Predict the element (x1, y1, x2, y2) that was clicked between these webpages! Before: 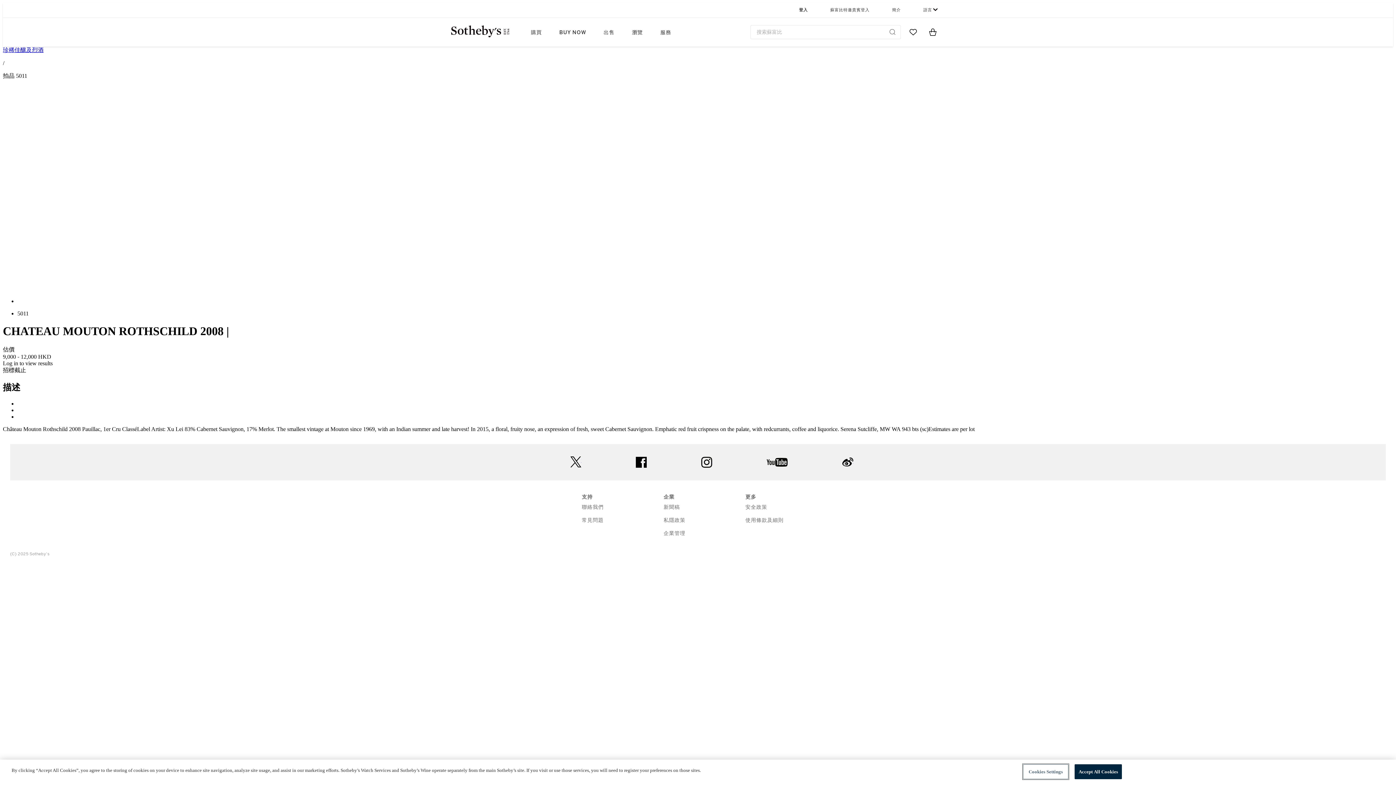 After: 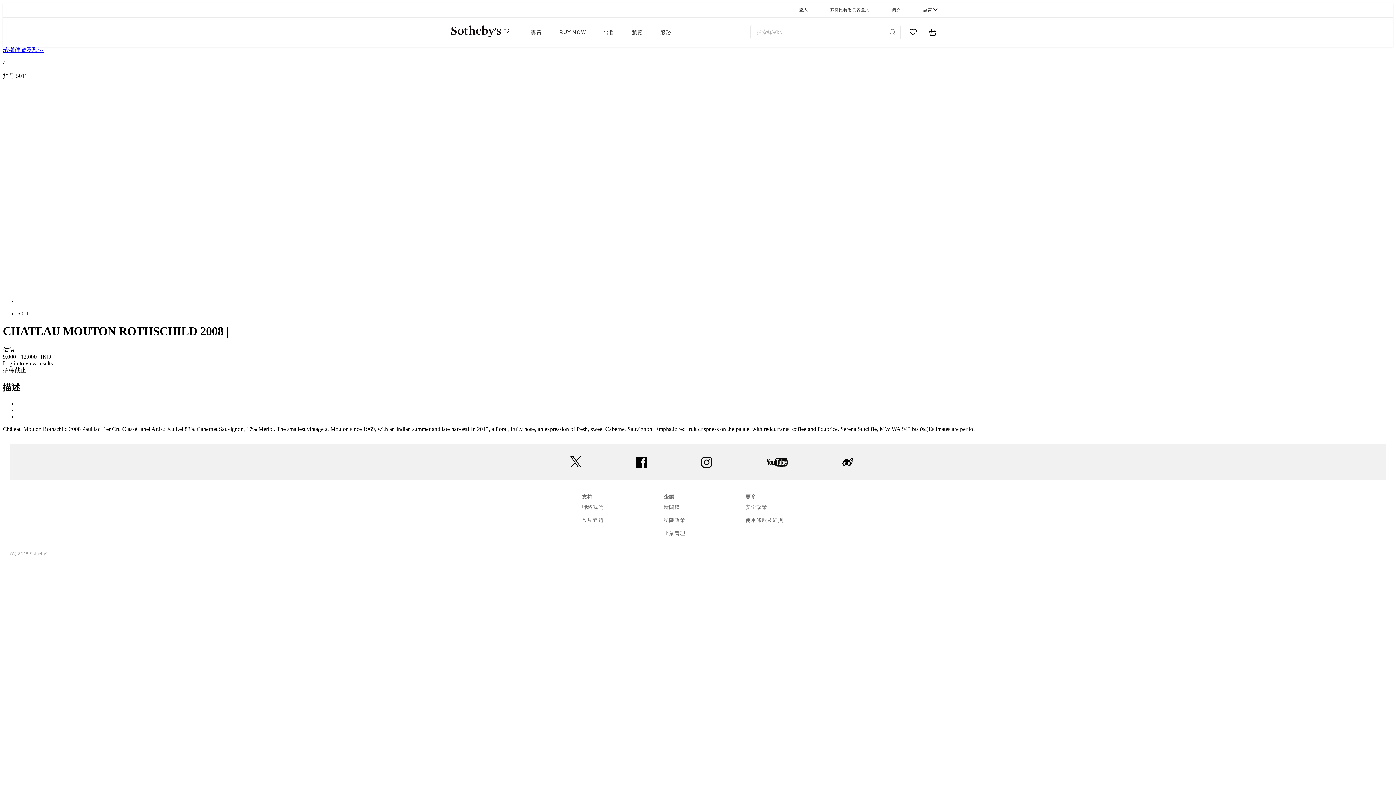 Action: bbox: (635, 456, 646, 467) label: facebook